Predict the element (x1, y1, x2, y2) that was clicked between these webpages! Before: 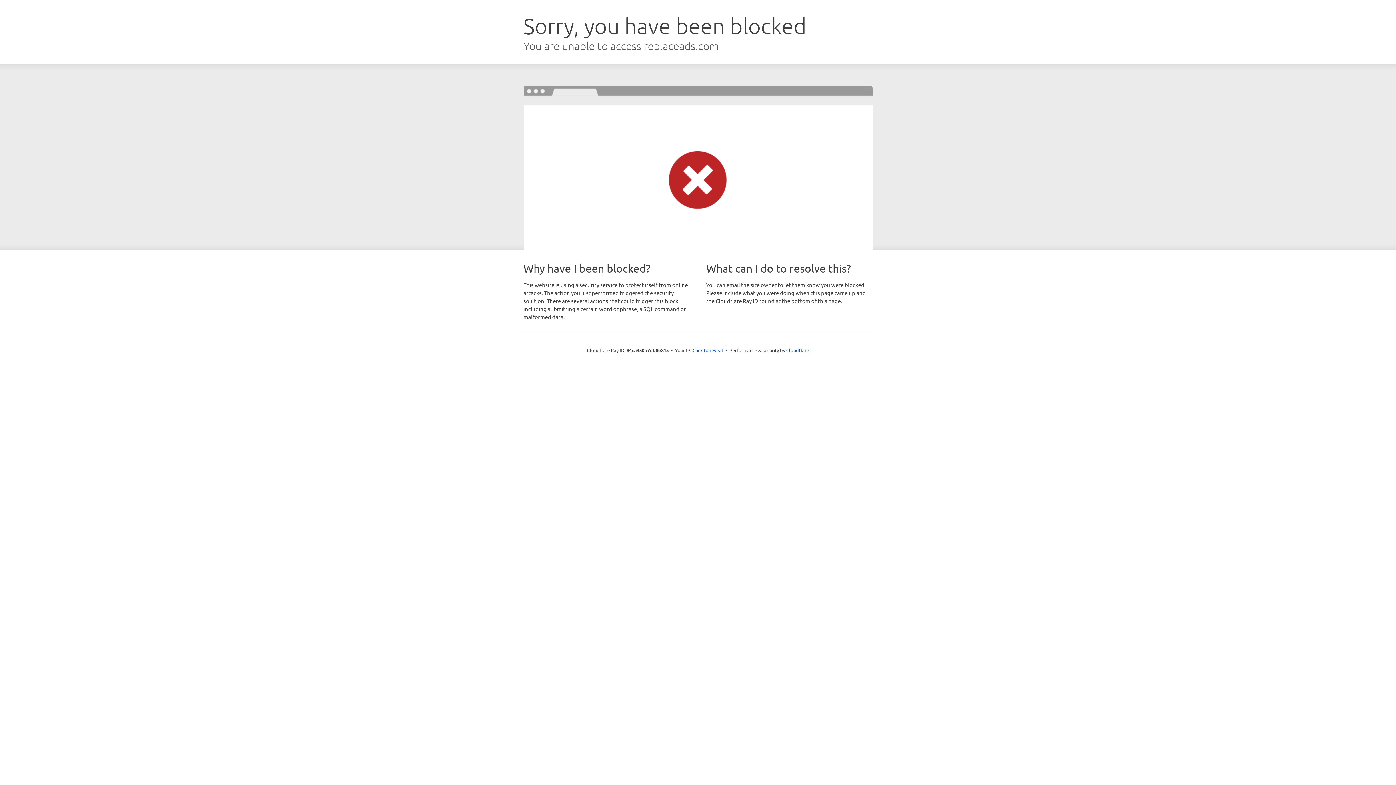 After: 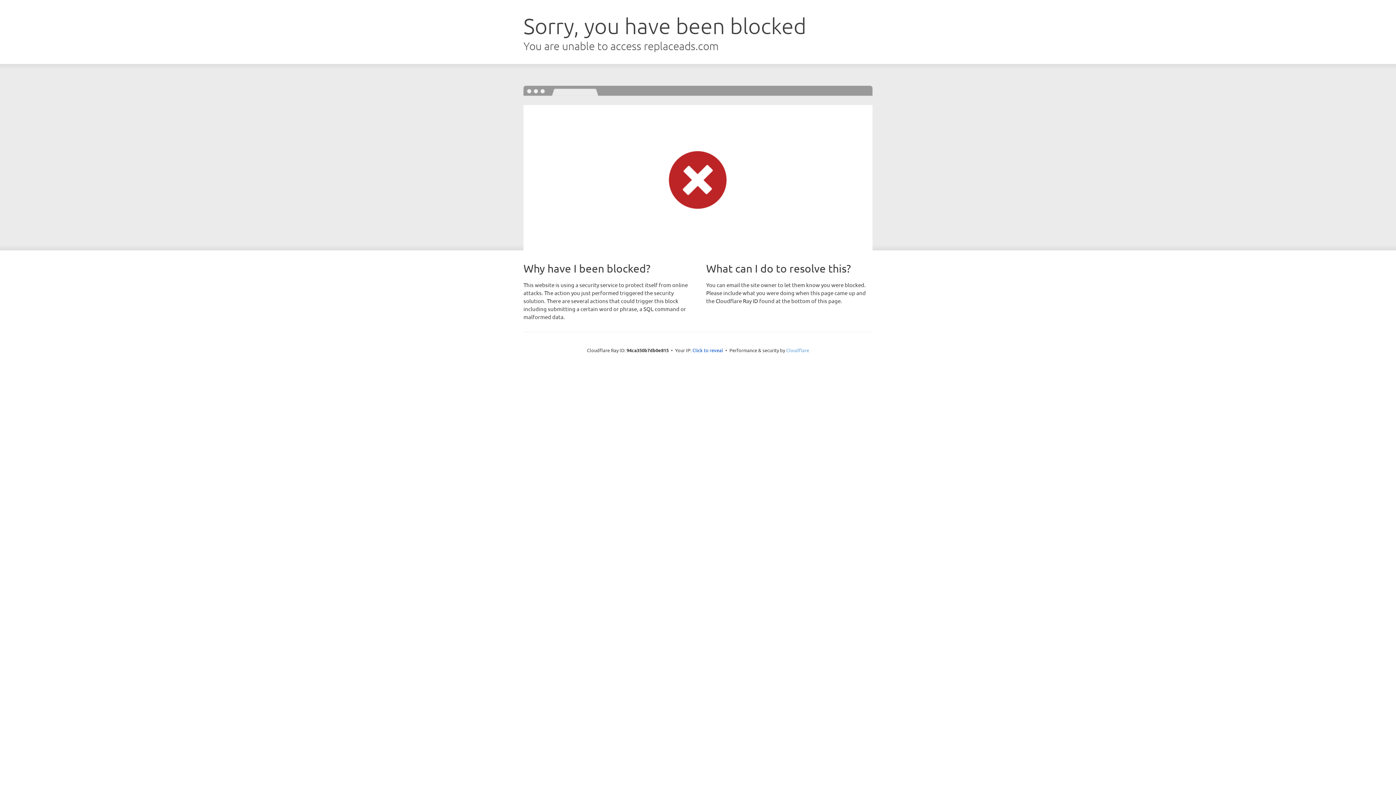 Action: bbox: (786, 347, 809, 353) label: Cloudflare